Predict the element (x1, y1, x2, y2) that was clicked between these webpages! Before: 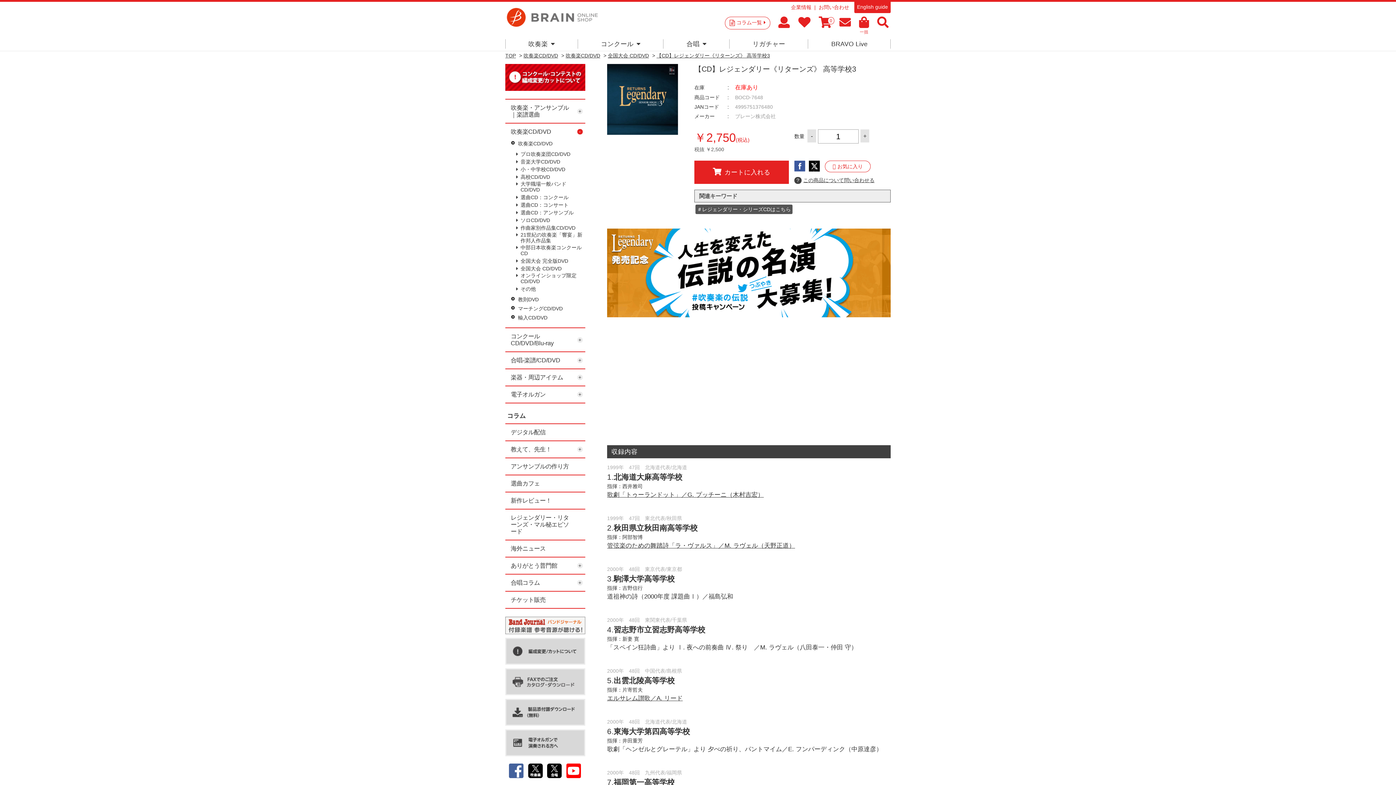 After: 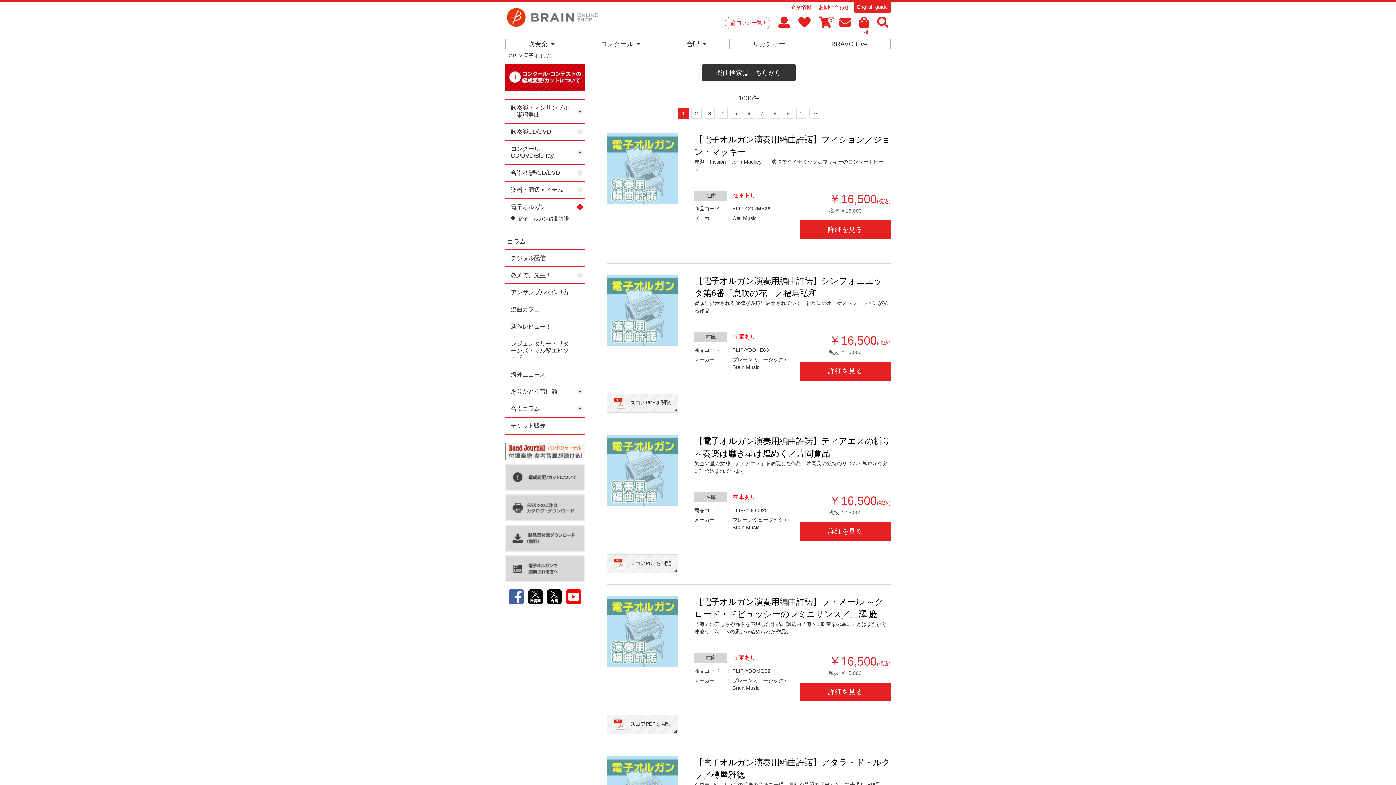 Action: bbox: (505, 386, 574, 402) label: 電子オルガン